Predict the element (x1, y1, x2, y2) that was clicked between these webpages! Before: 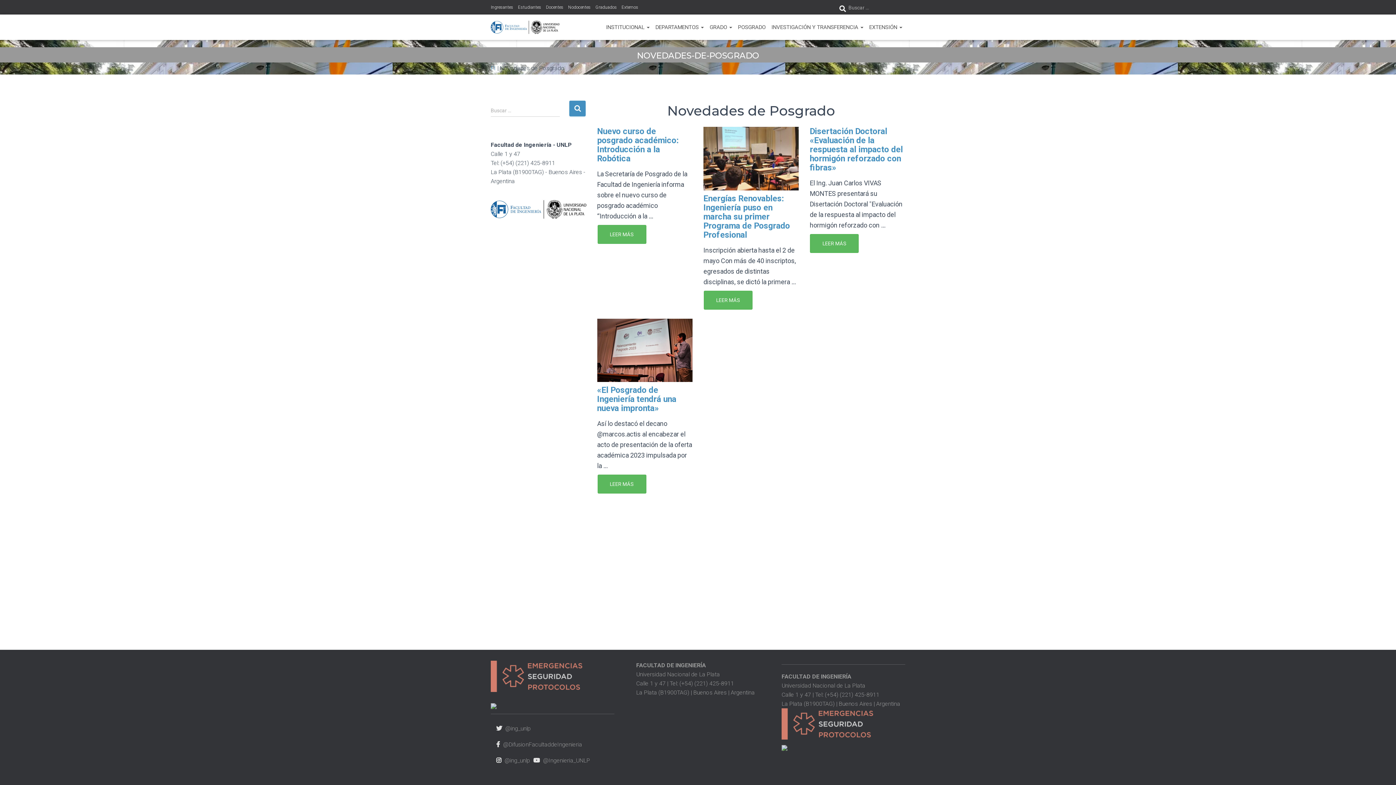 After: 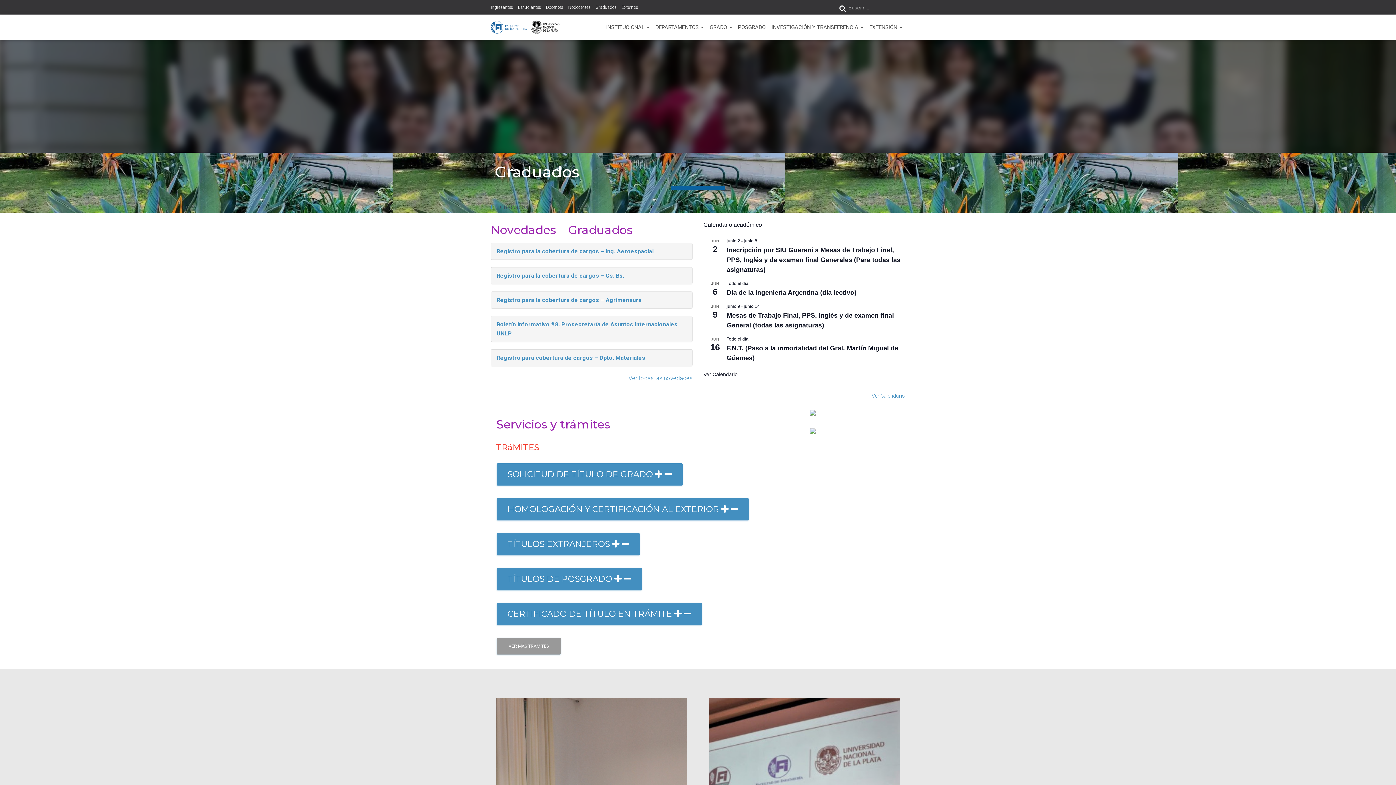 Action: bbox: (595, 0, 617, 14) label: Graduados